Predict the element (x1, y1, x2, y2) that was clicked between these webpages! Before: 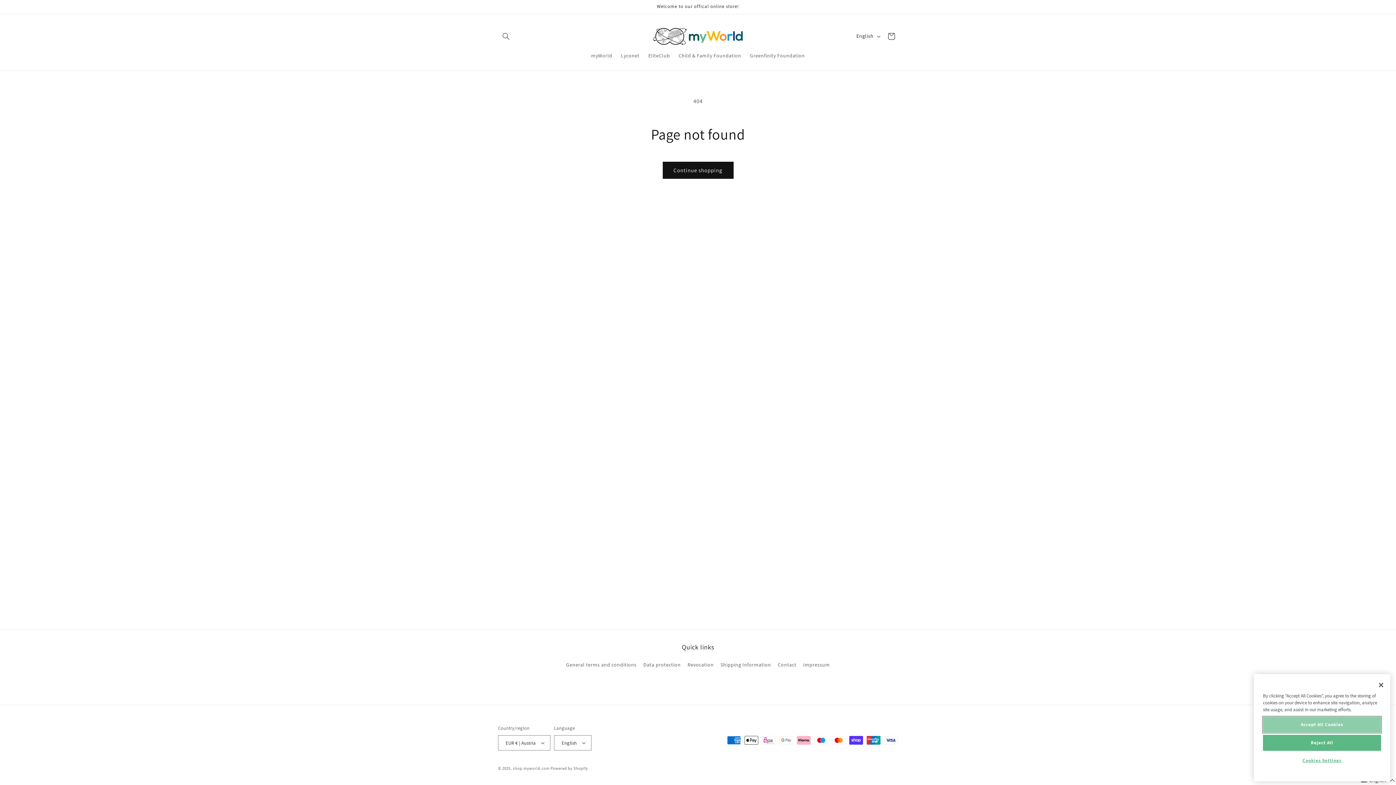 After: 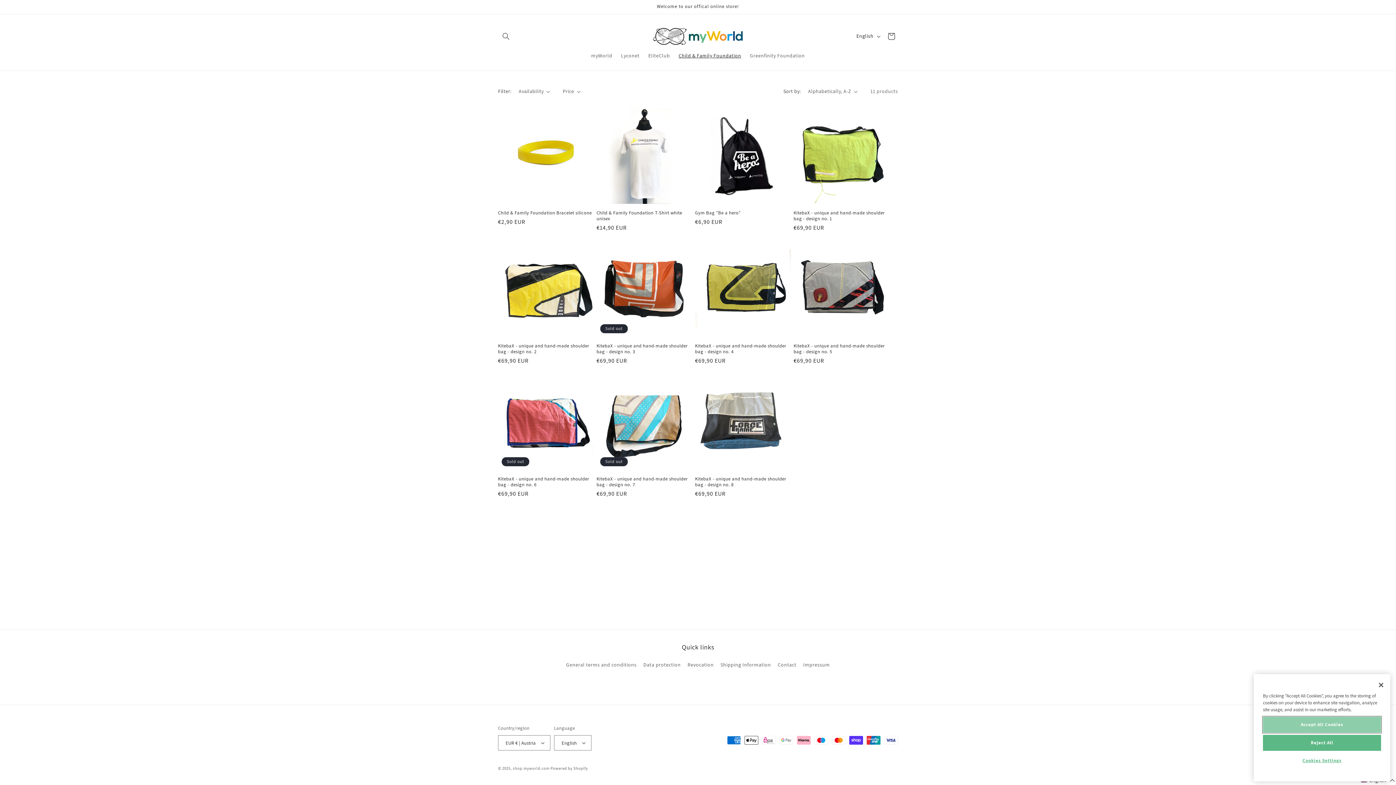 Action: label: Child & Family Foundation bbox: (674, 48, 745, 63)